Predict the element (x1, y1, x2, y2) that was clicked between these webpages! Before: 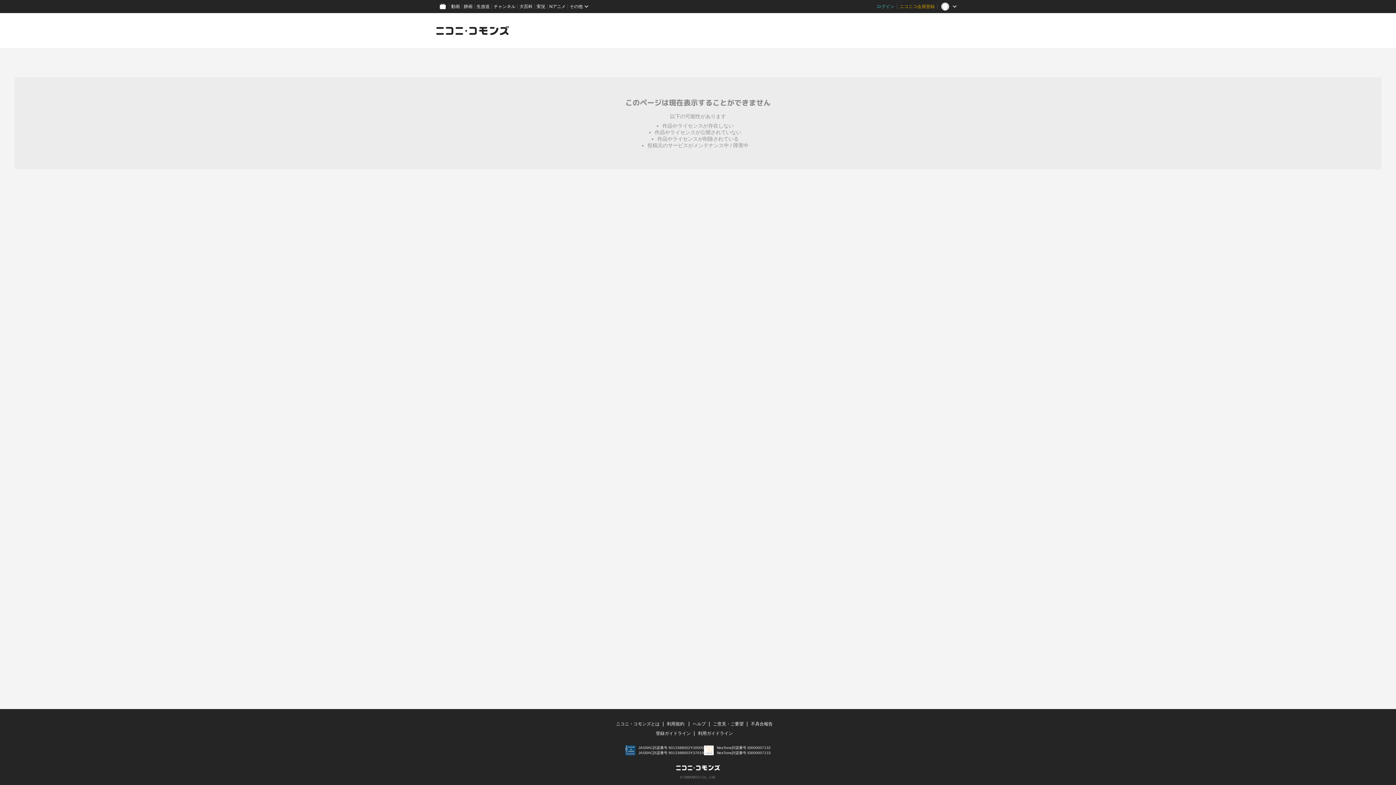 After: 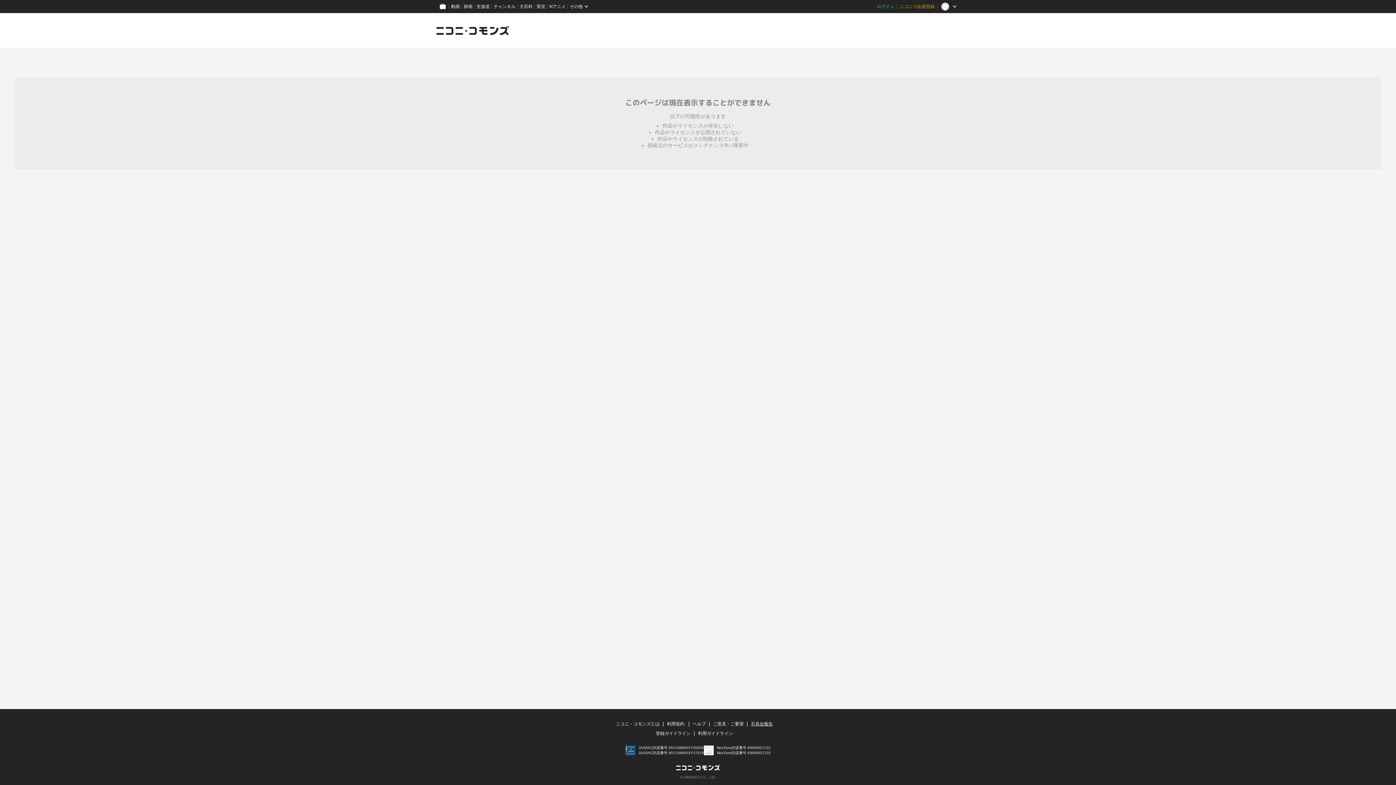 Action: bbox: (751, 721, 772, 726) label: 不具合報告